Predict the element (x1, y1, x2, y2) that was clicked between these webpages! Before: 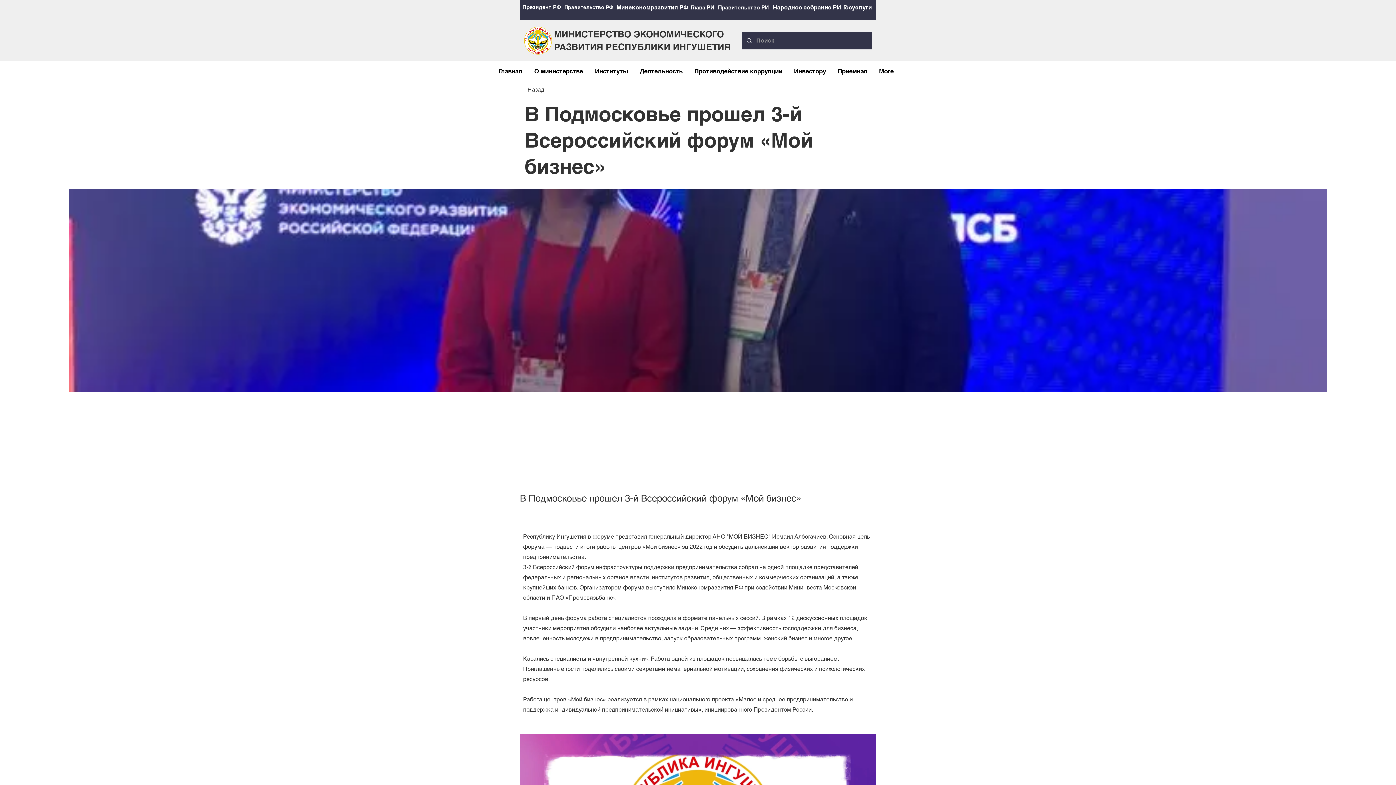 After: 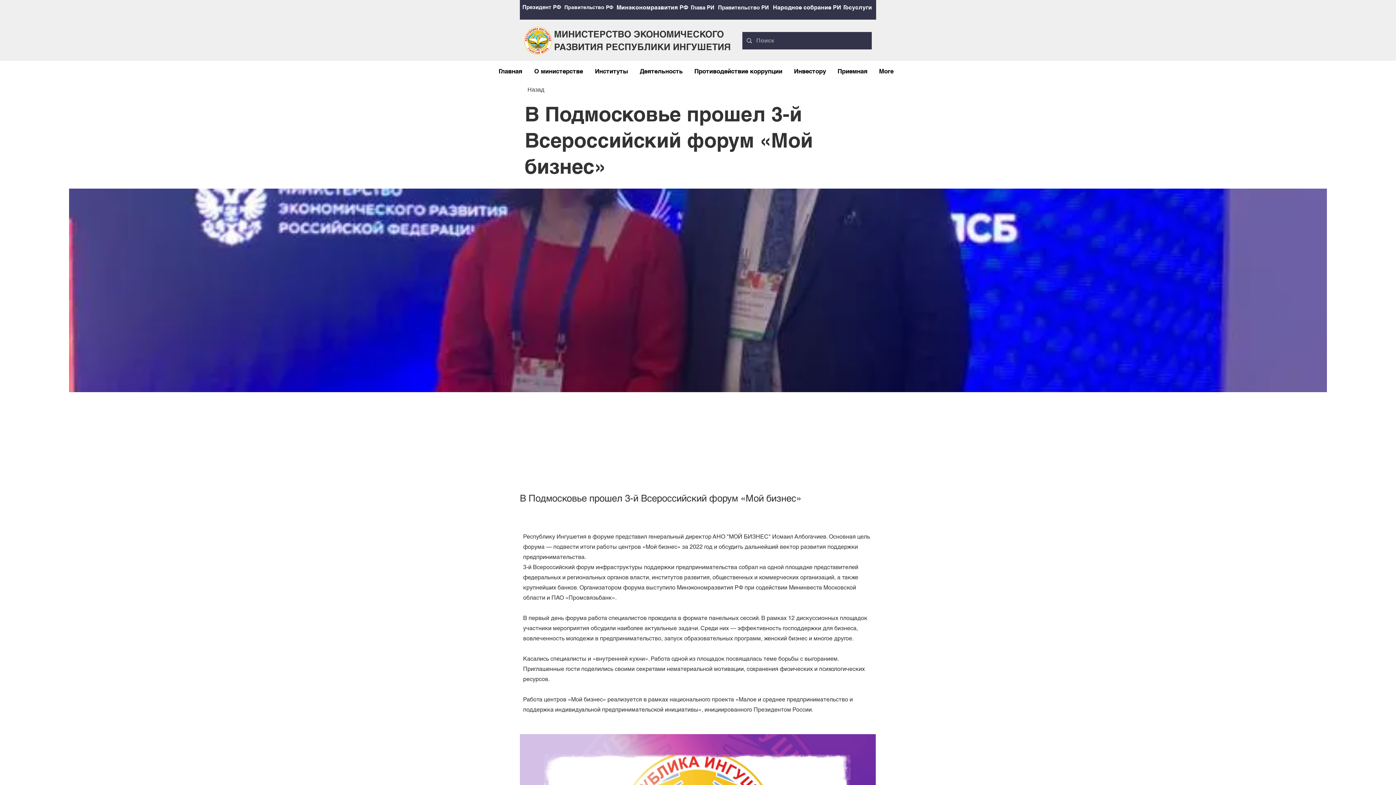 Action: label: Госуслуги bbox: (843, 4, 872, 10)